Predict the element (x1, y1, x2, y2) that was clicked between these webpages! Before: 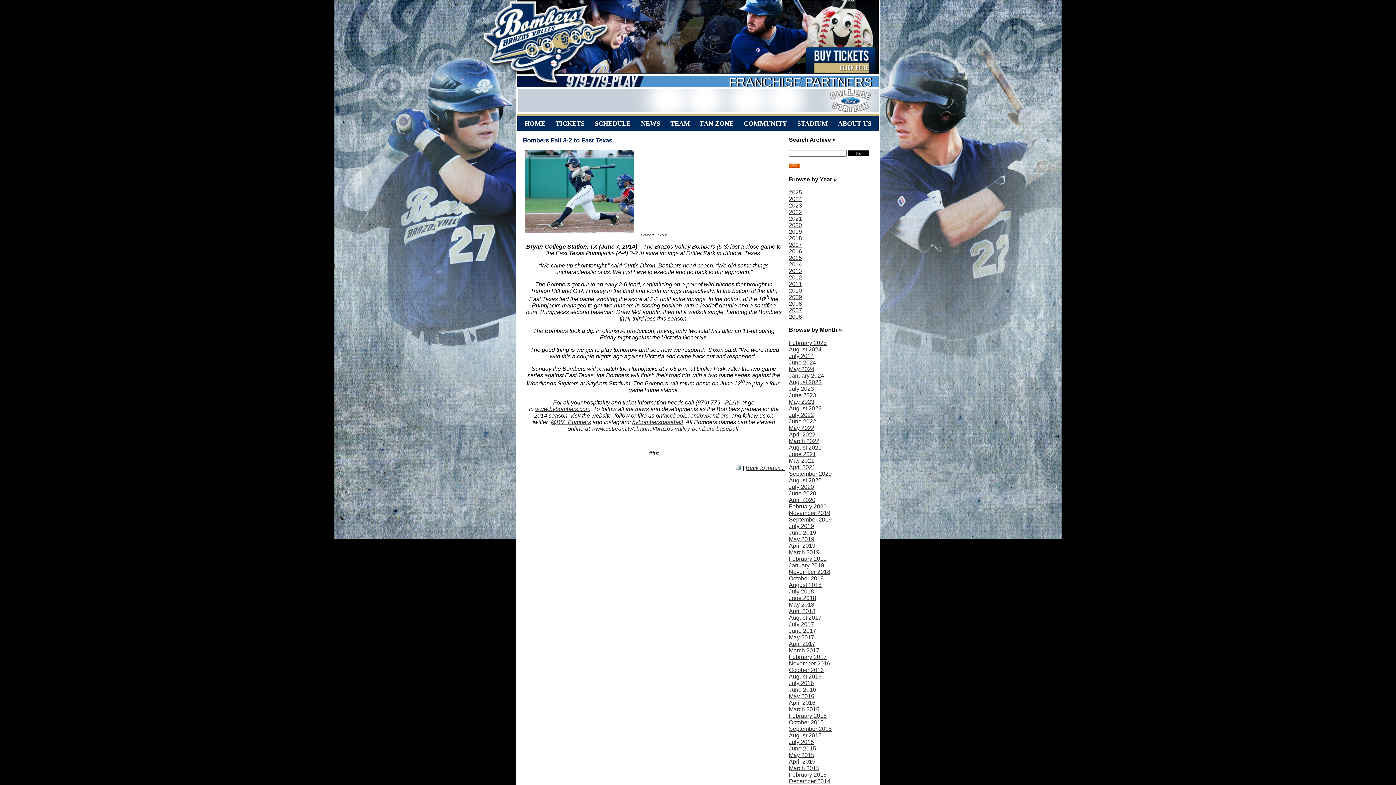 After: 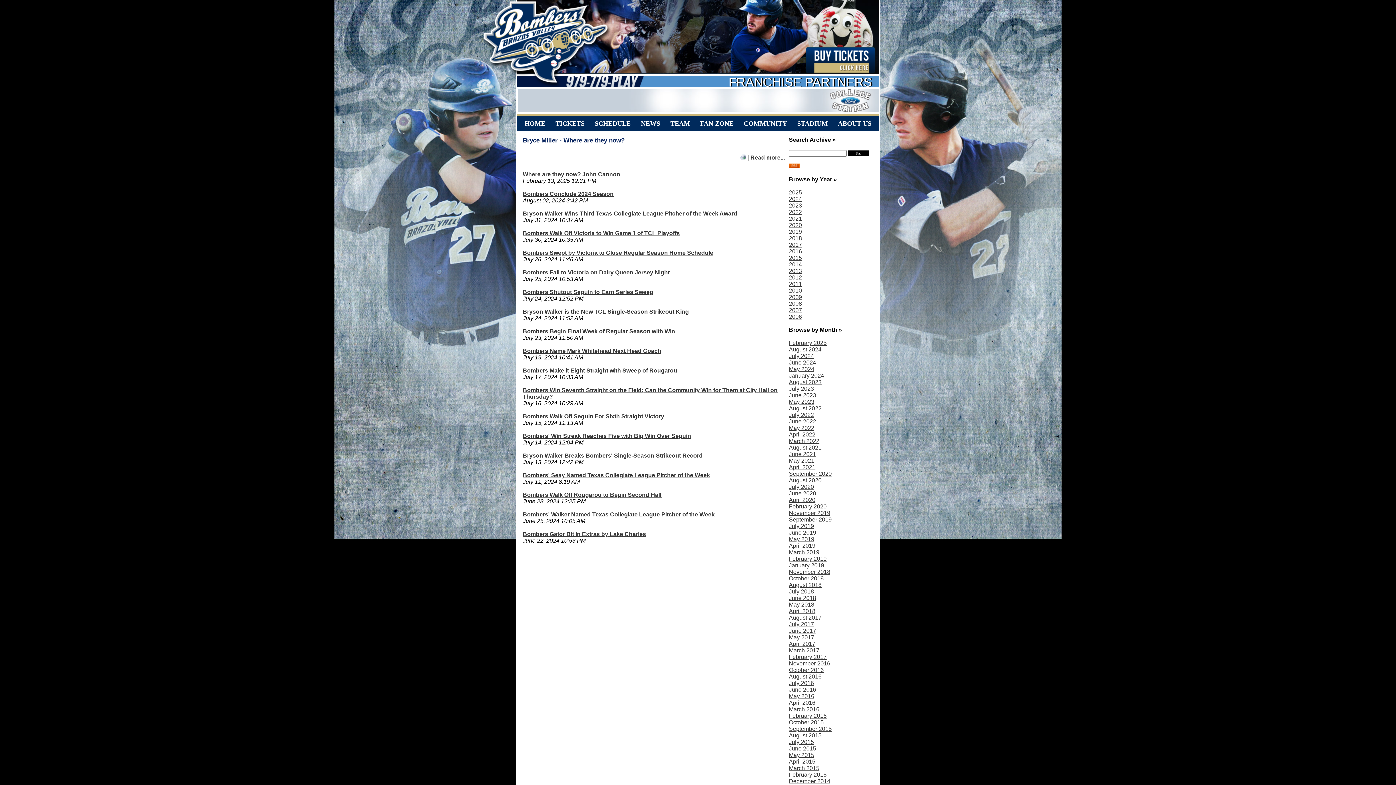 Action: label: Back to index... bbox: (745, 464, 785, 471)